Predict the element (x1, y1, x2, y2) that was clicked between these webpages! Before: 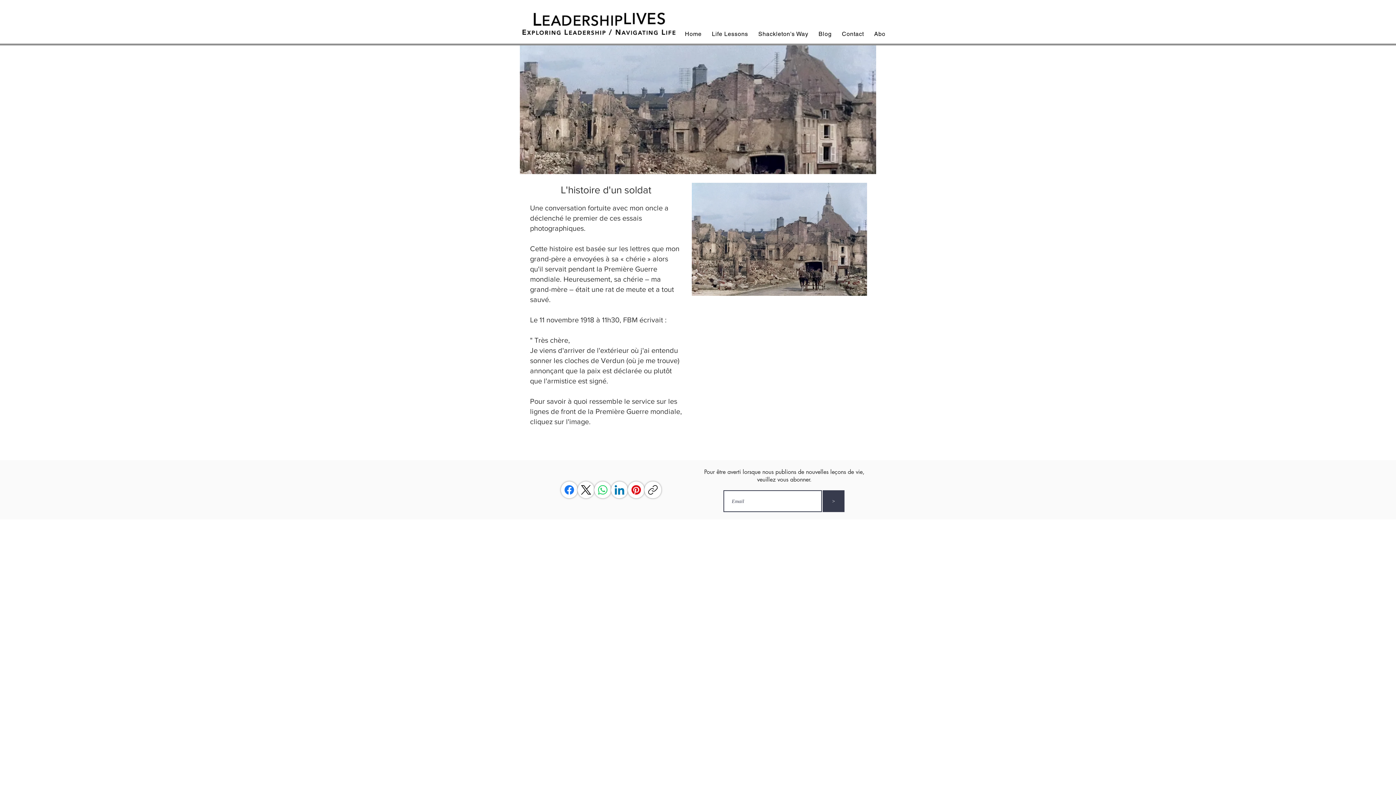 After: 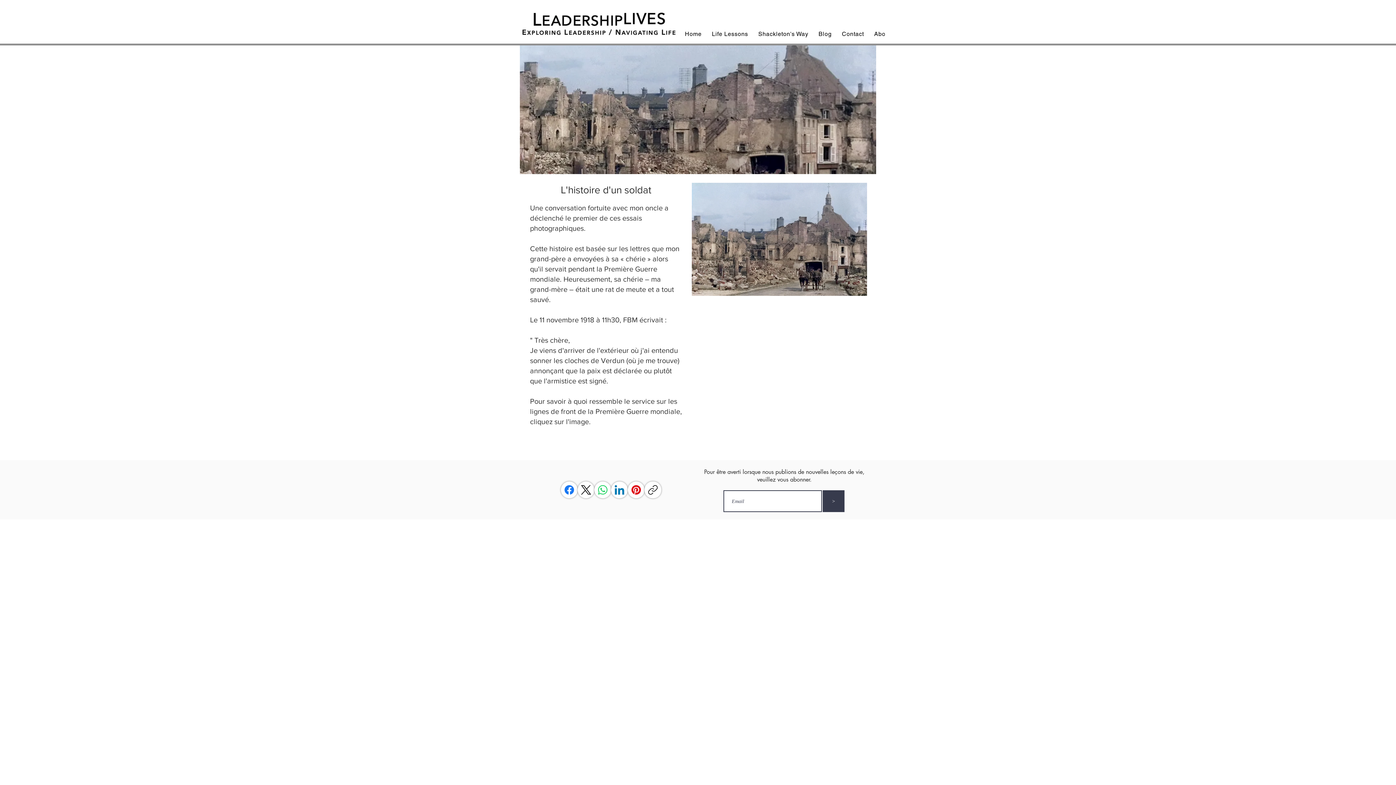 Action: label: Life Lessons bbox: (708, 25, 751, 42)